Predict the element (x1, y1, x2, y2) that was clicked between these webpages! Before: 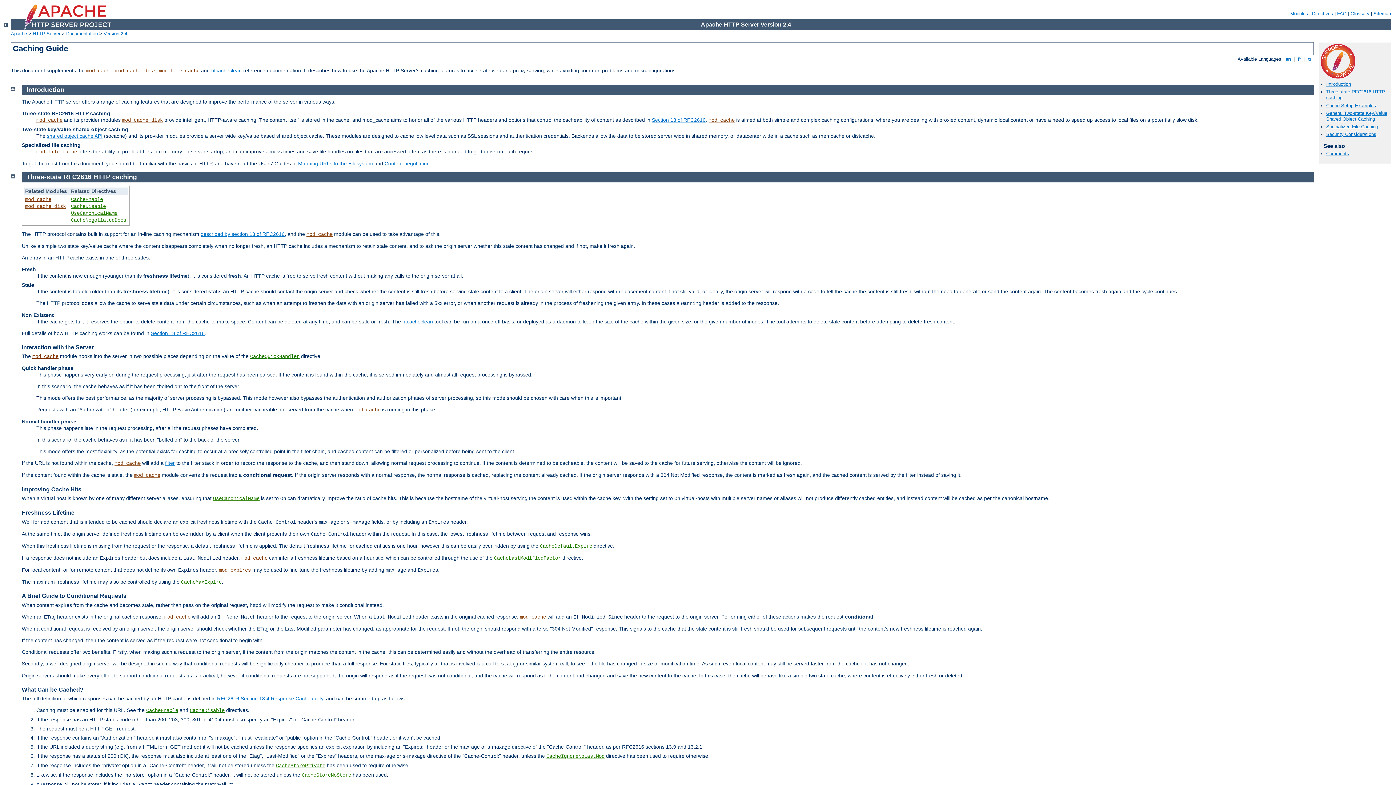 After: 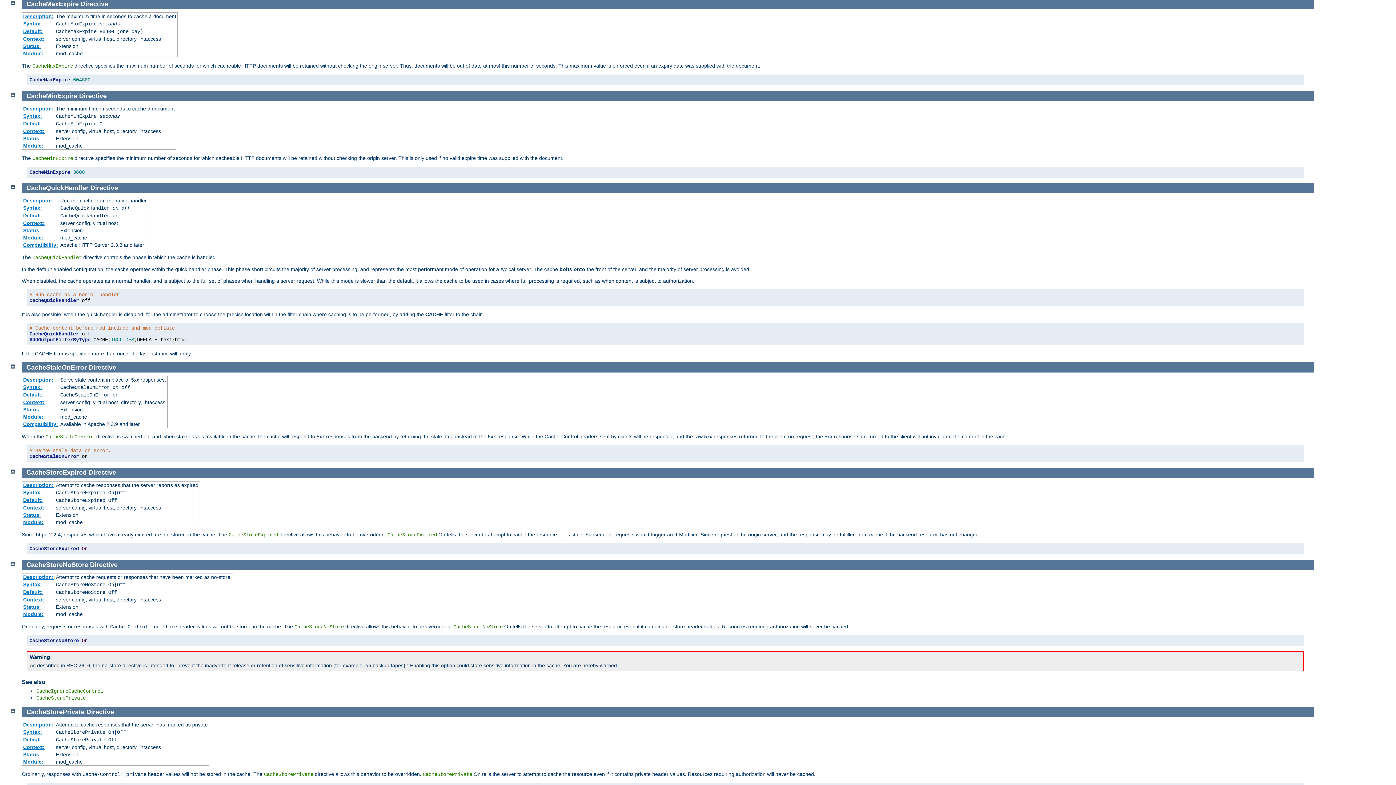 Action: bbox: (181, 579, 221, 585) label: CacheMaxExpire